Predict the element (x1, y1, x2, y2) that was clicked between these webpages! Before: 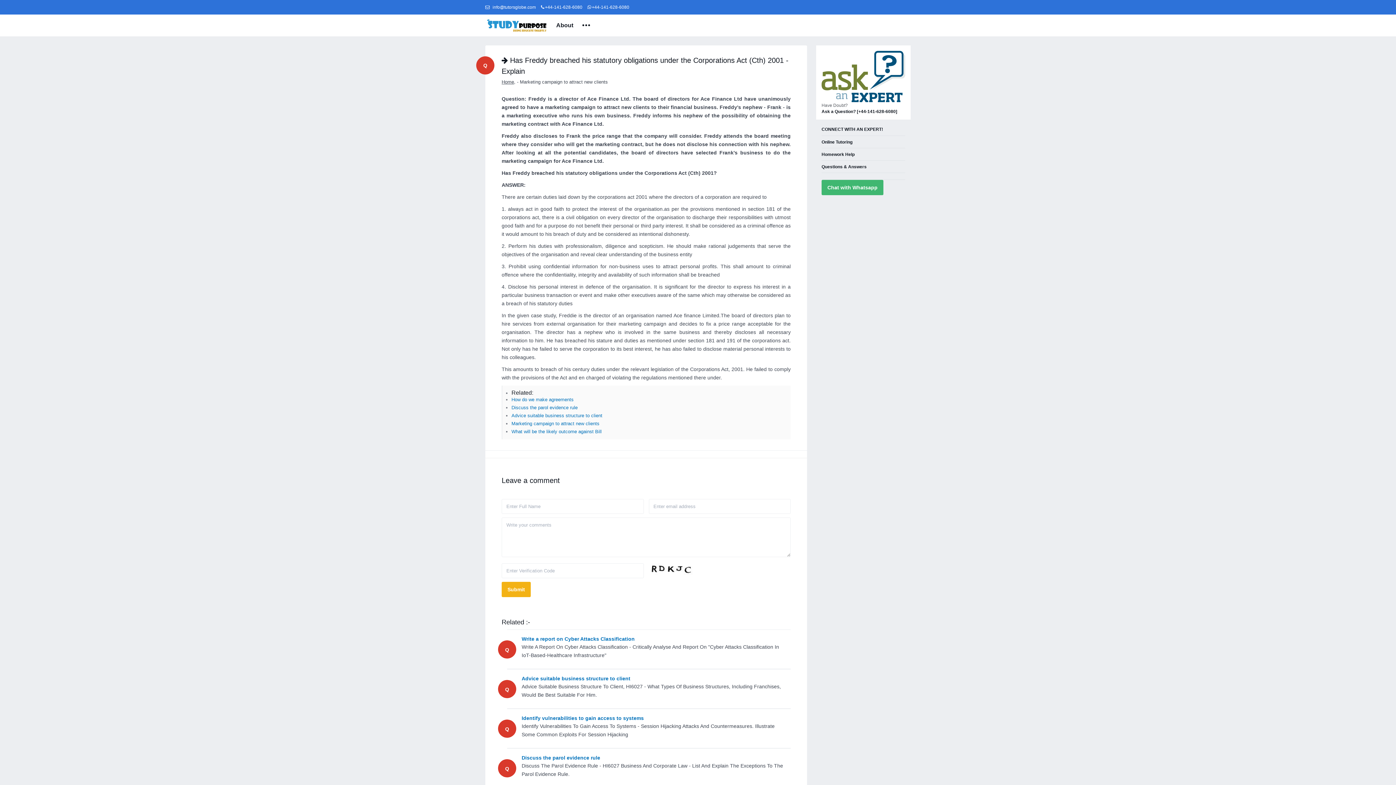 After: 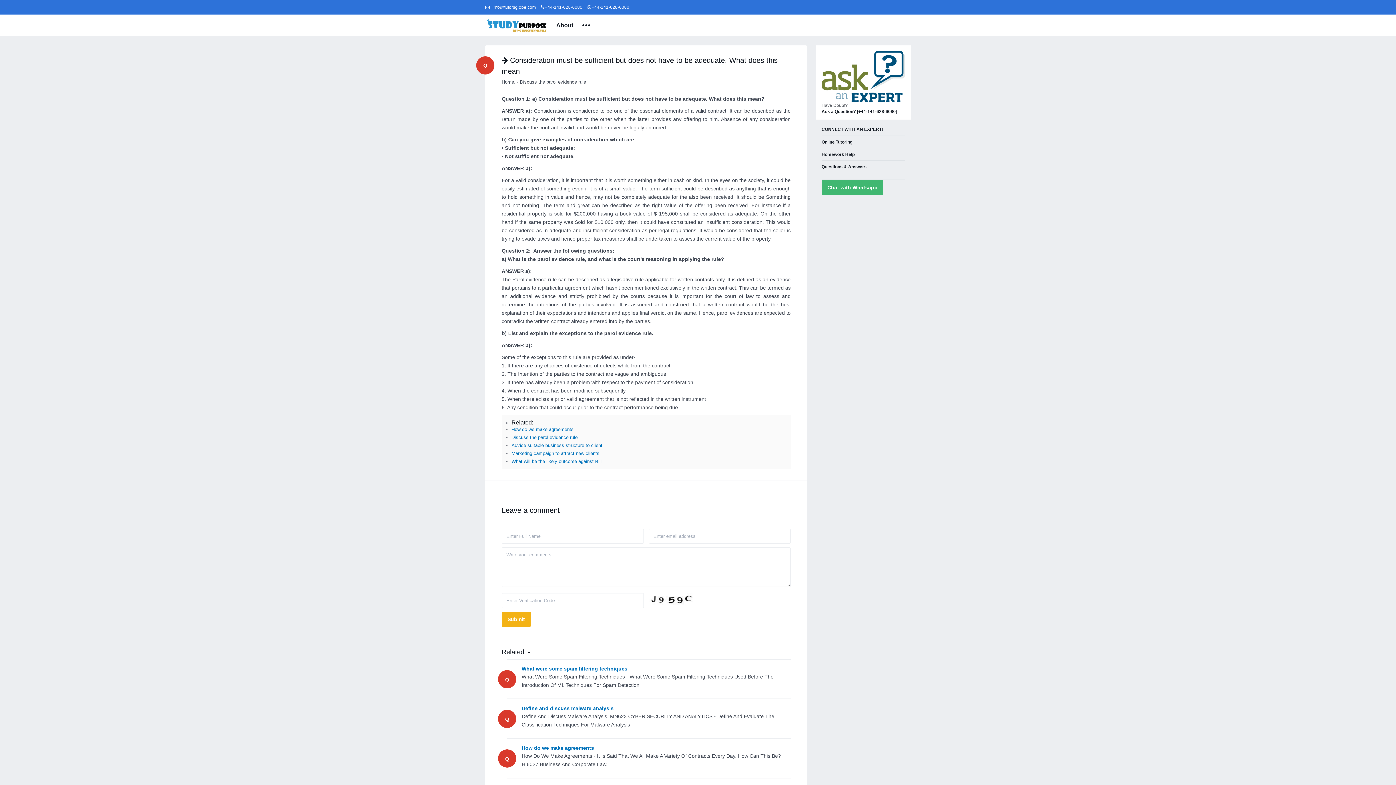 Action: bbox: (511, 405, 577, 410) label: Discuss the parol evidence rule